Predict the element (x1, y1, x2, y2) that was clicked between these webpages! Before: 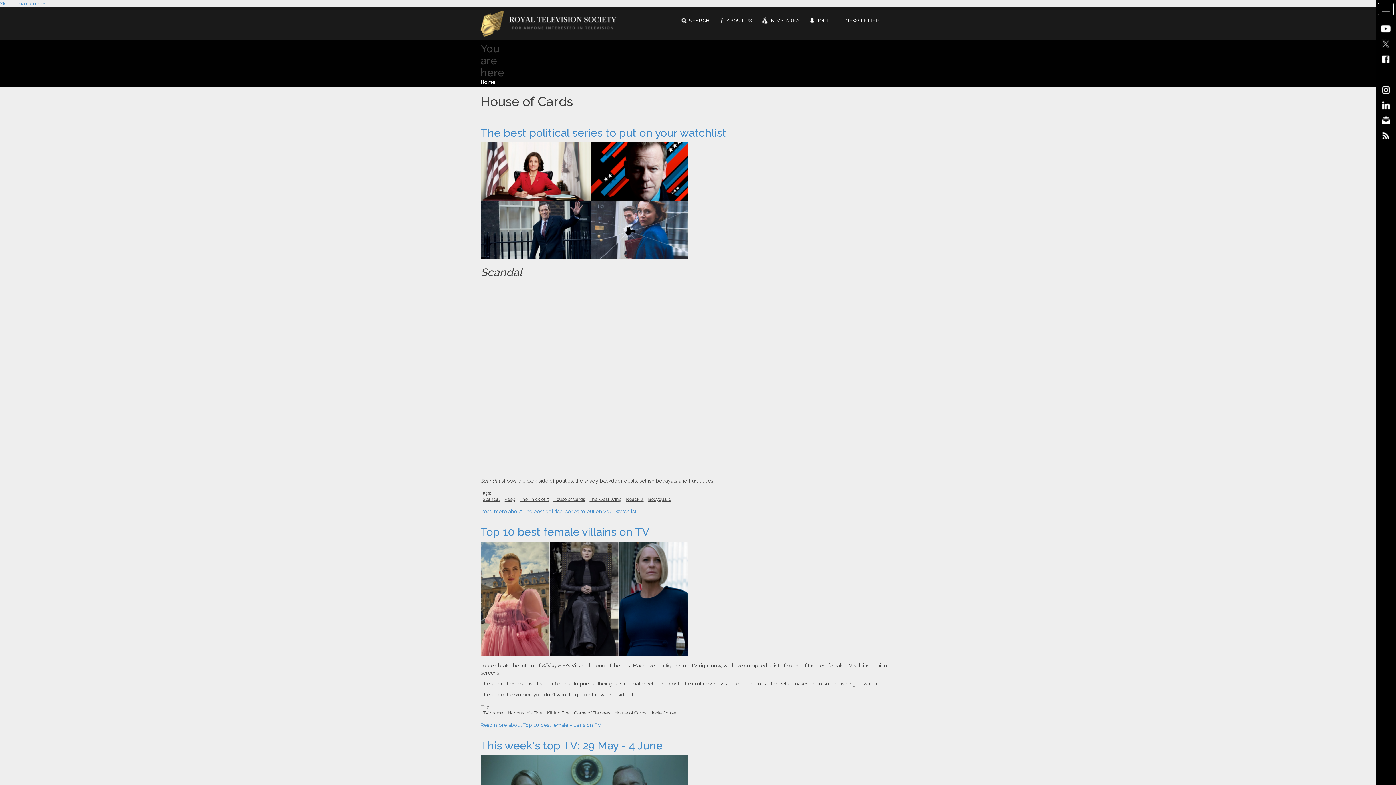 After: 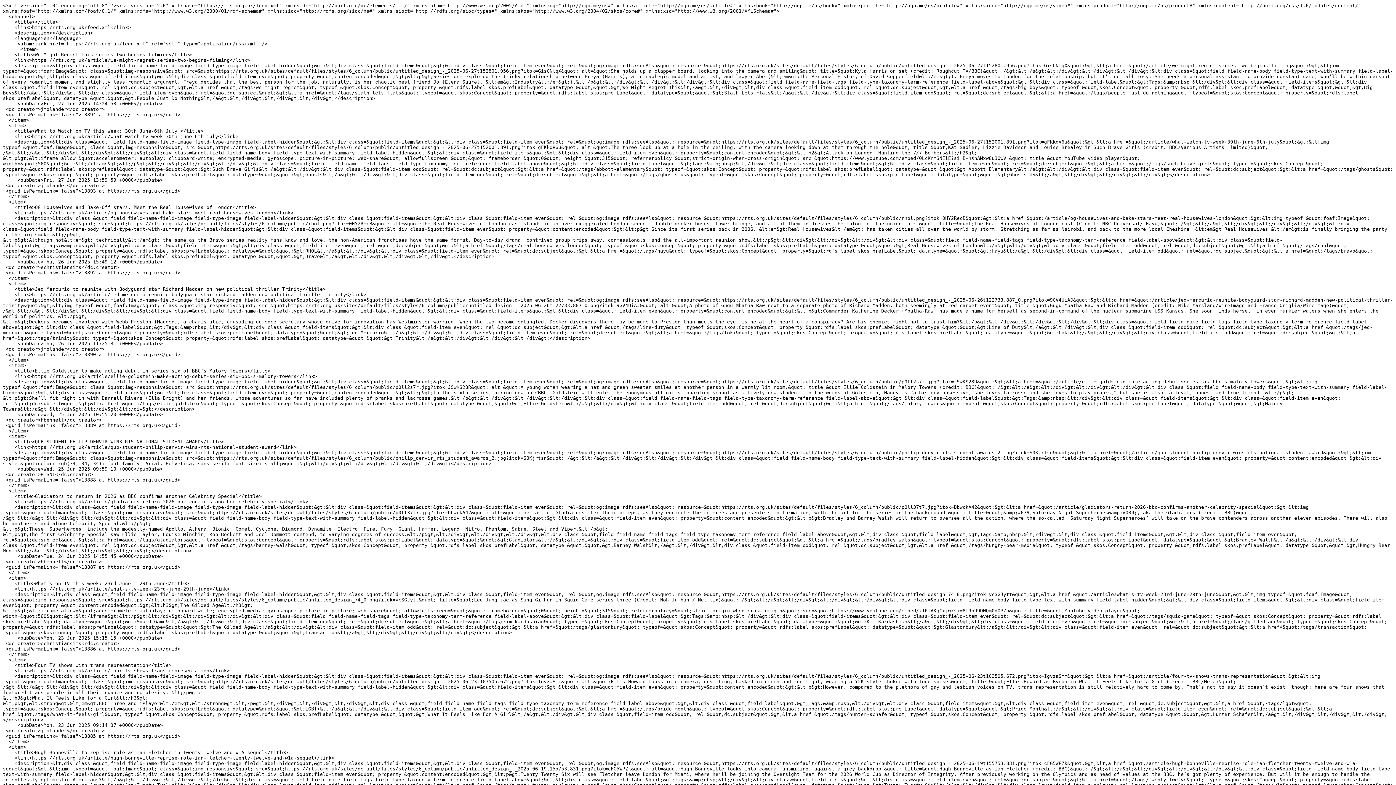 Action: bbox: (1381, 130, 1391, 140) label: RSS